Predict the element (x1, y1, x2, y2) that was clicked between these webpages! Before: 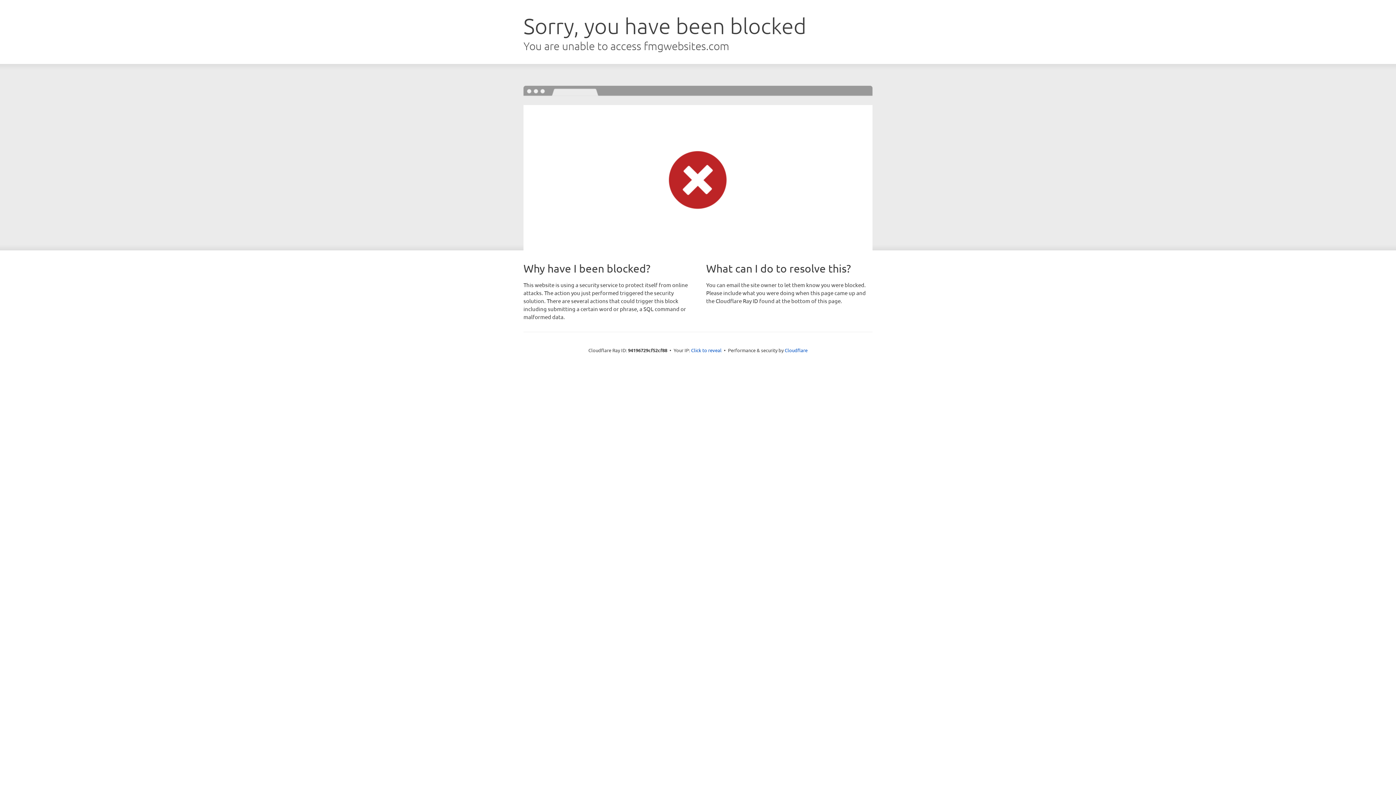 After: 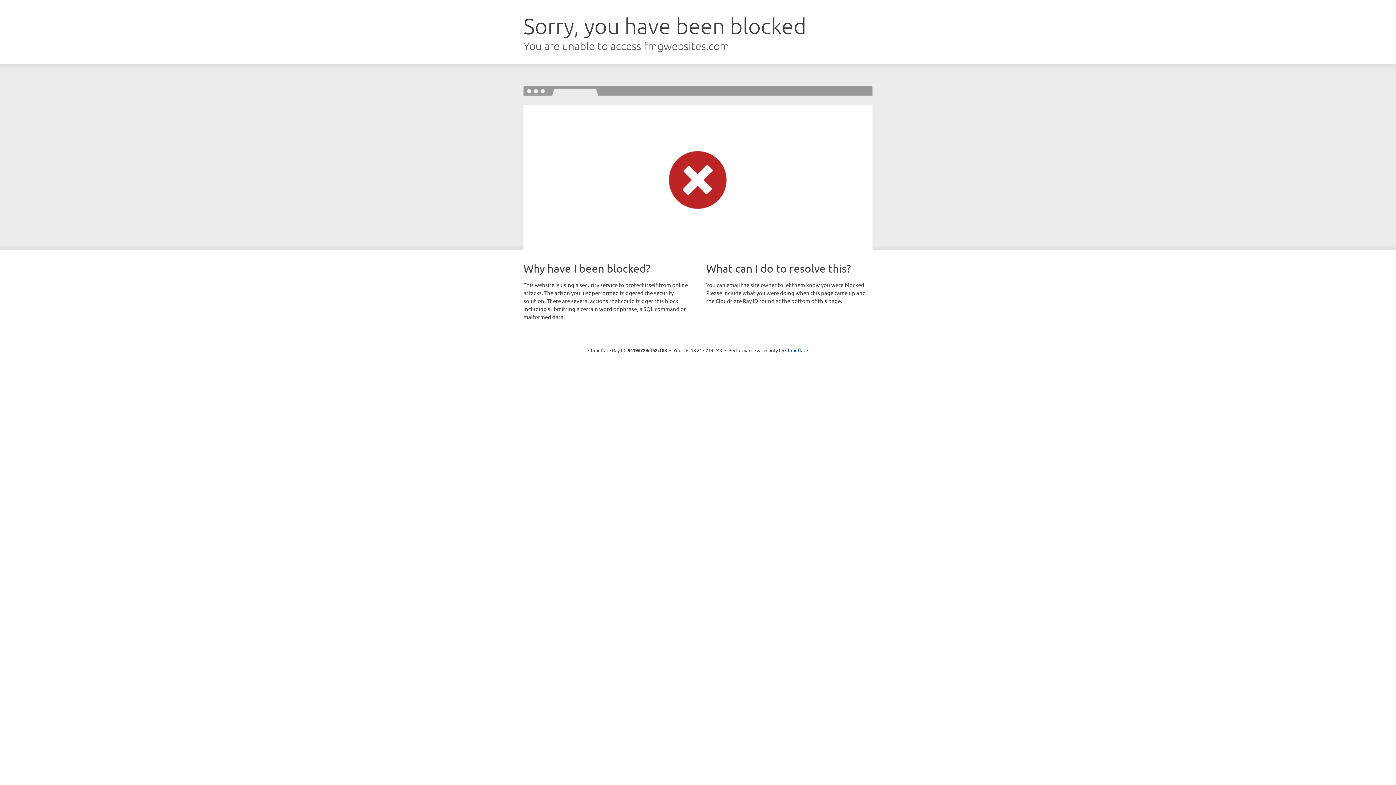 Action: bbox: (691, 346, 721, 353) label: Click to reveal